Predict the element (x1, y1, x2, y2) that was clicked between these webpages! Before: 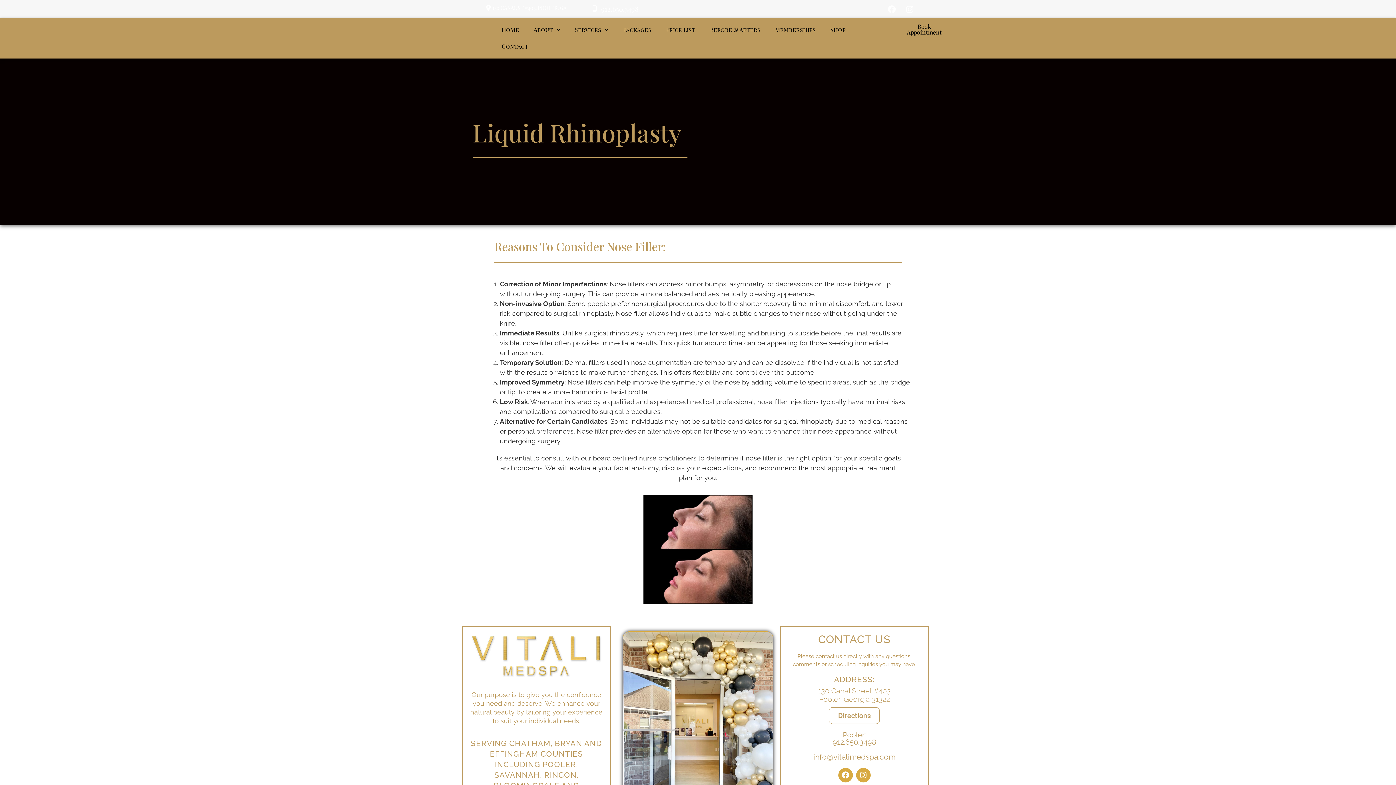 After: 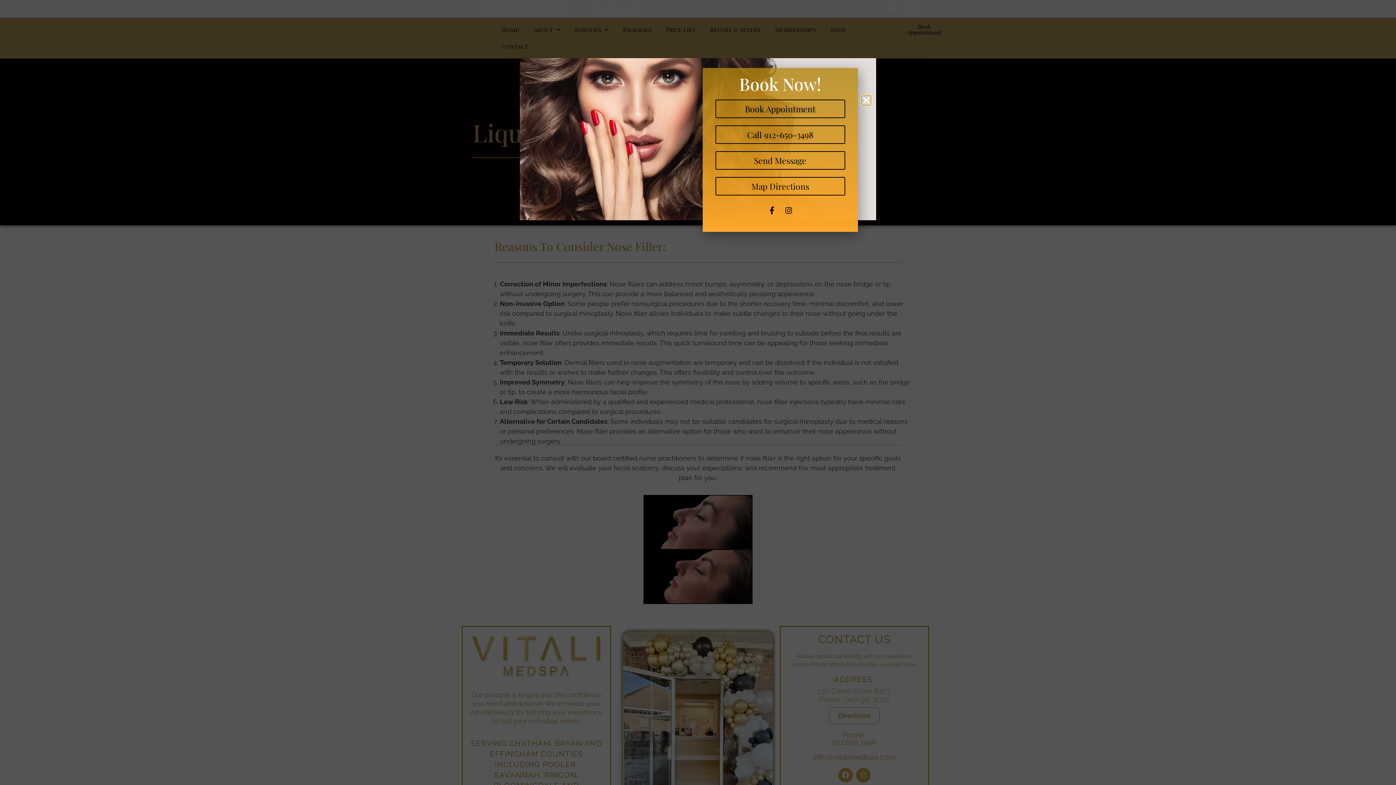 Action: label: Book Appointment bbox: (898, 19, 950, 39)